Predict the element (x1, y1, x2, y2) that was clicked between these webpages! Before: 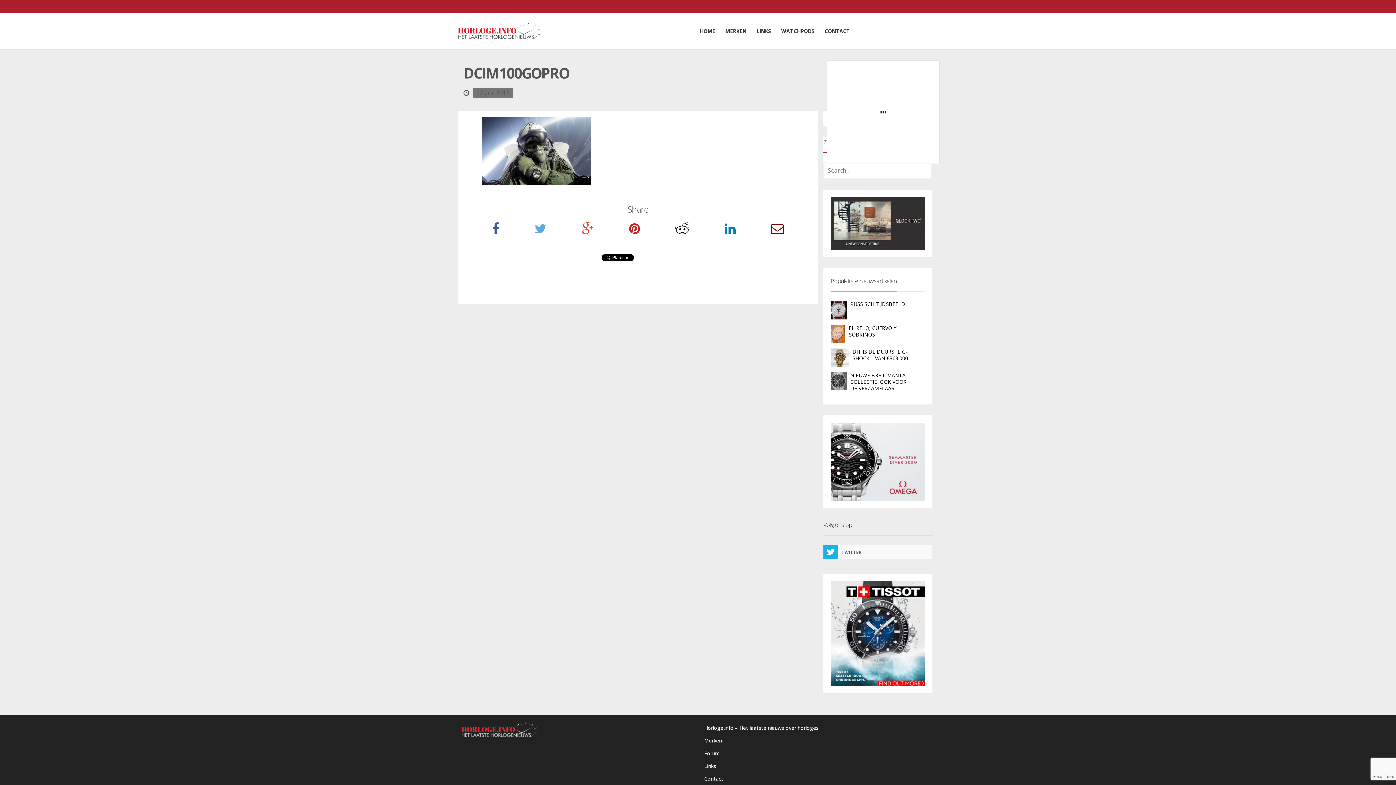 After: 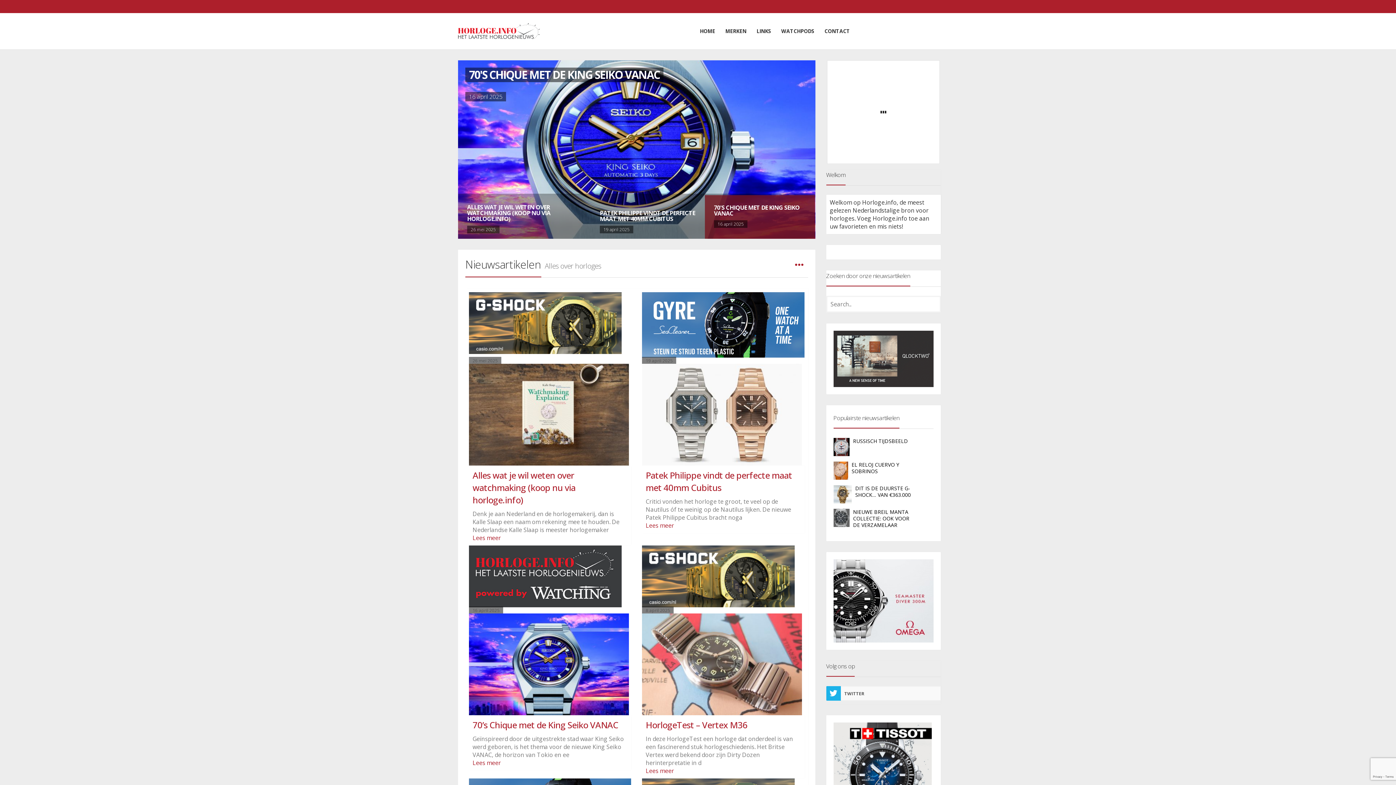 Action: label: Horloge.info – Het laatste nieuws over horloges bbox: (701, 722, 821, 733)